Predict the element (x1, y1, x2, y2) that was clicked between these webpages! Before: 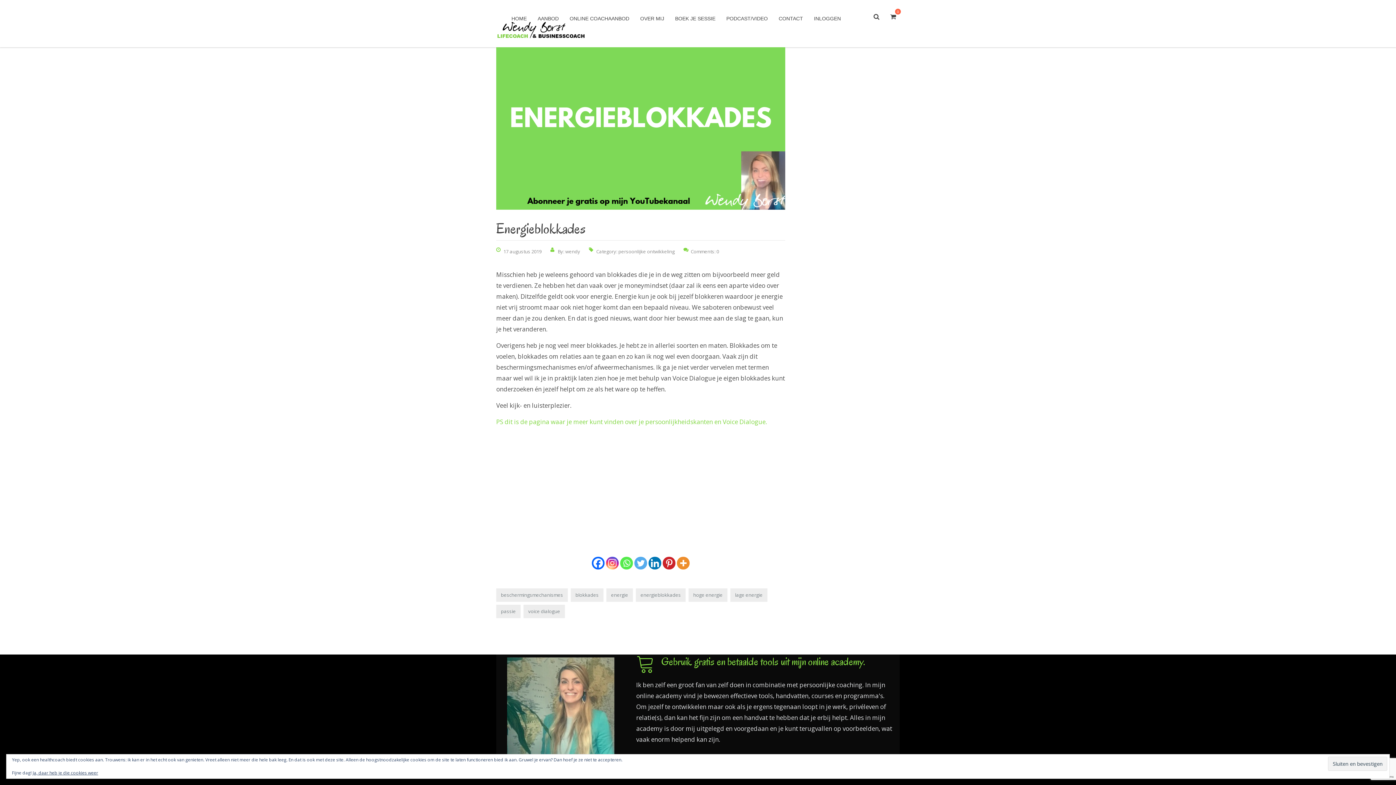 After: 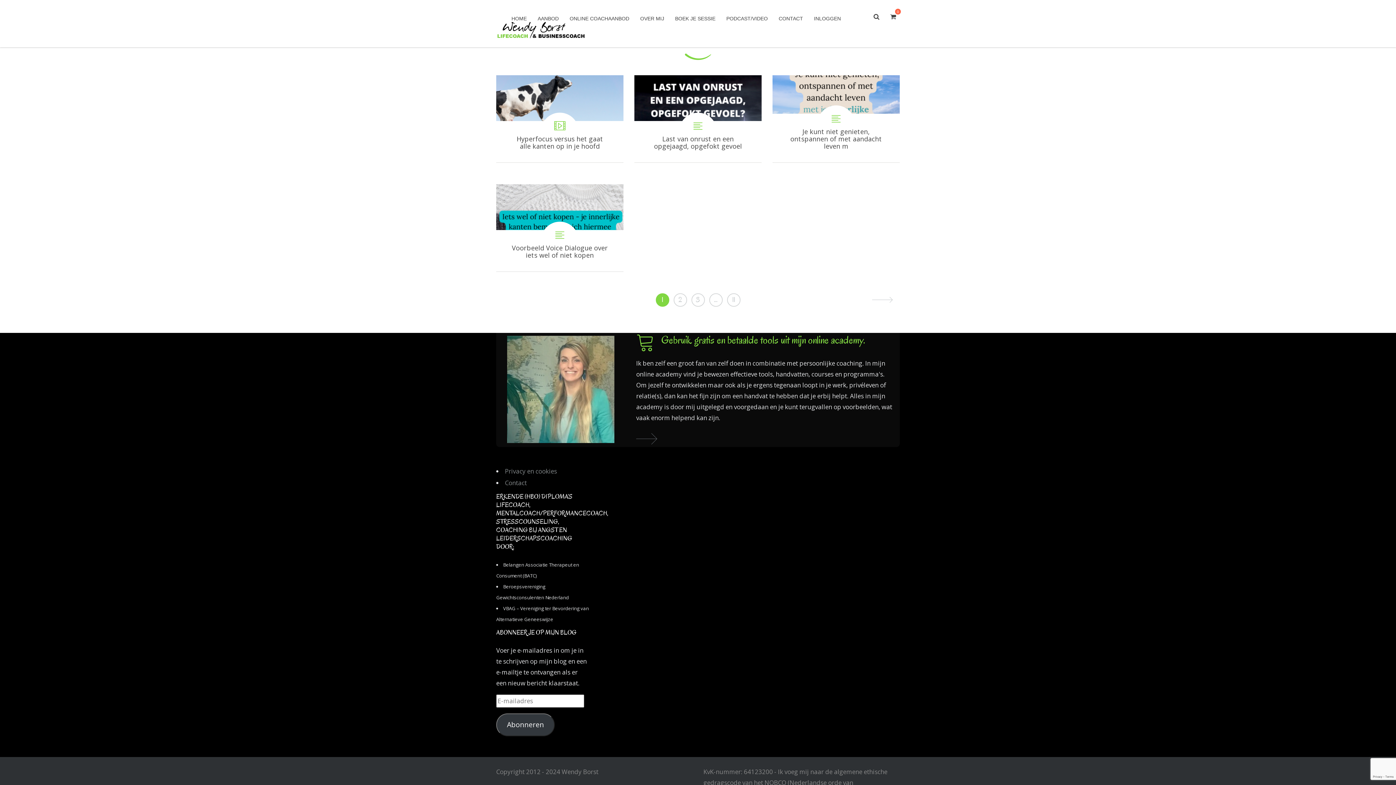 Action: bbox: (523, 605, 565, 618) label: voice dialogue